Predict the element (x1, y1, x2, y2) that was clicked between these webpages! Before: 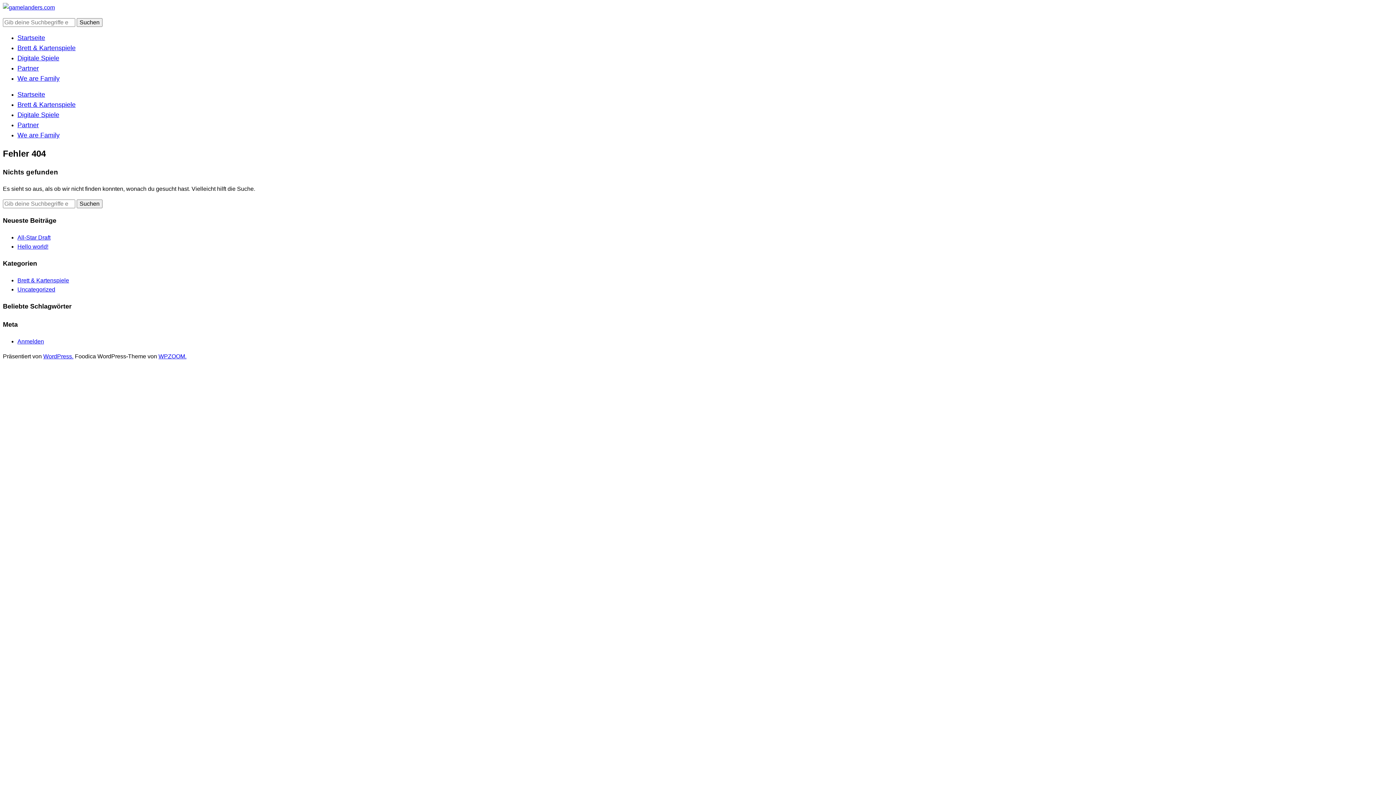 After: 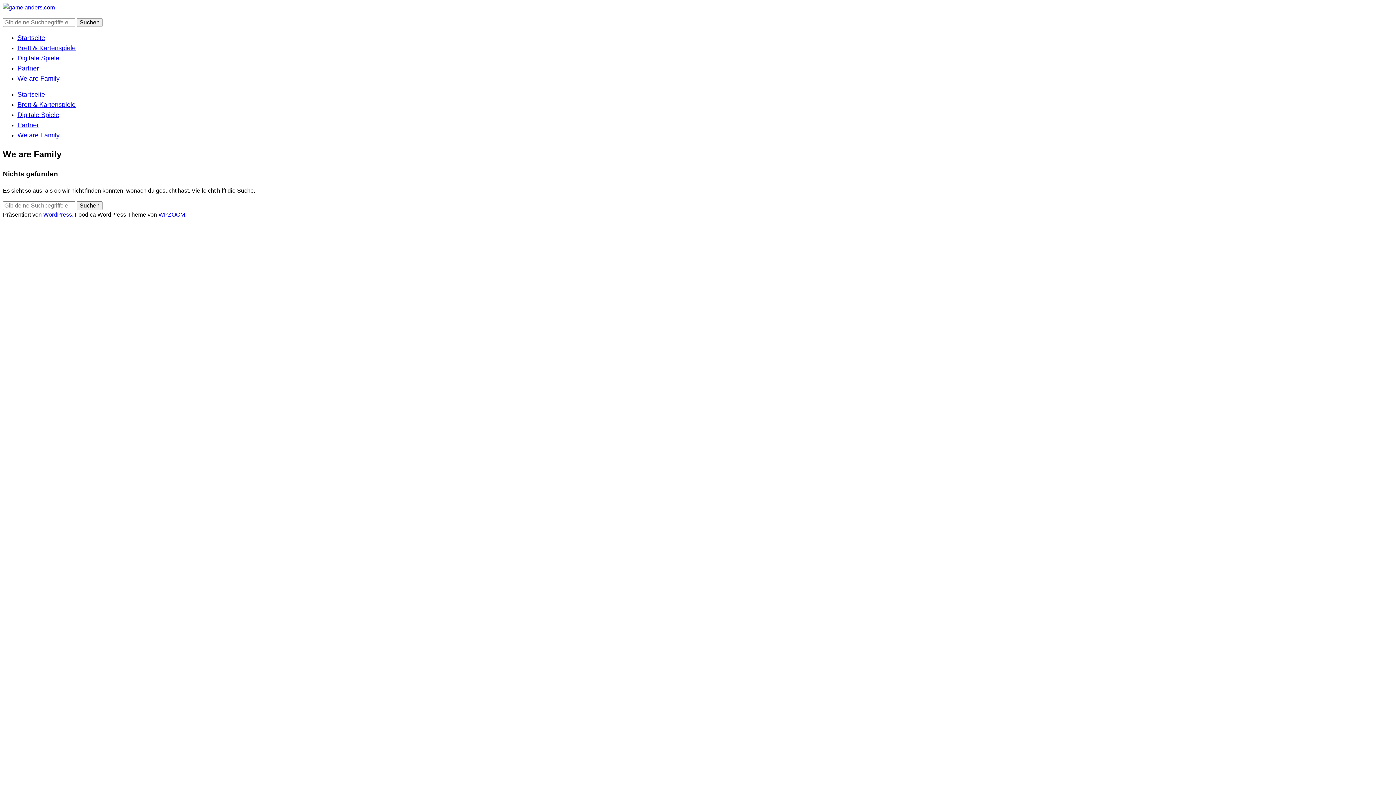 Action: bbox: (17, 74, 59, 82) label: We are Family